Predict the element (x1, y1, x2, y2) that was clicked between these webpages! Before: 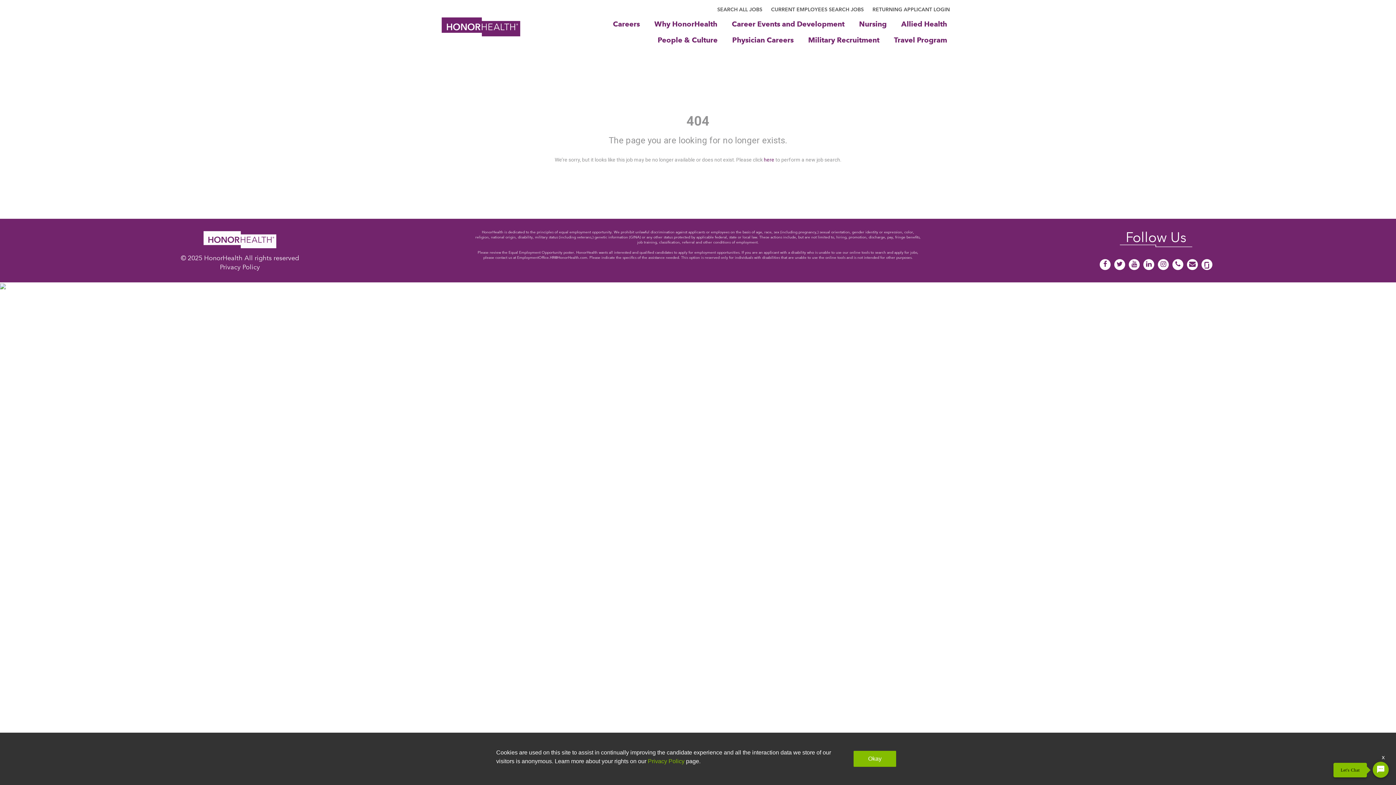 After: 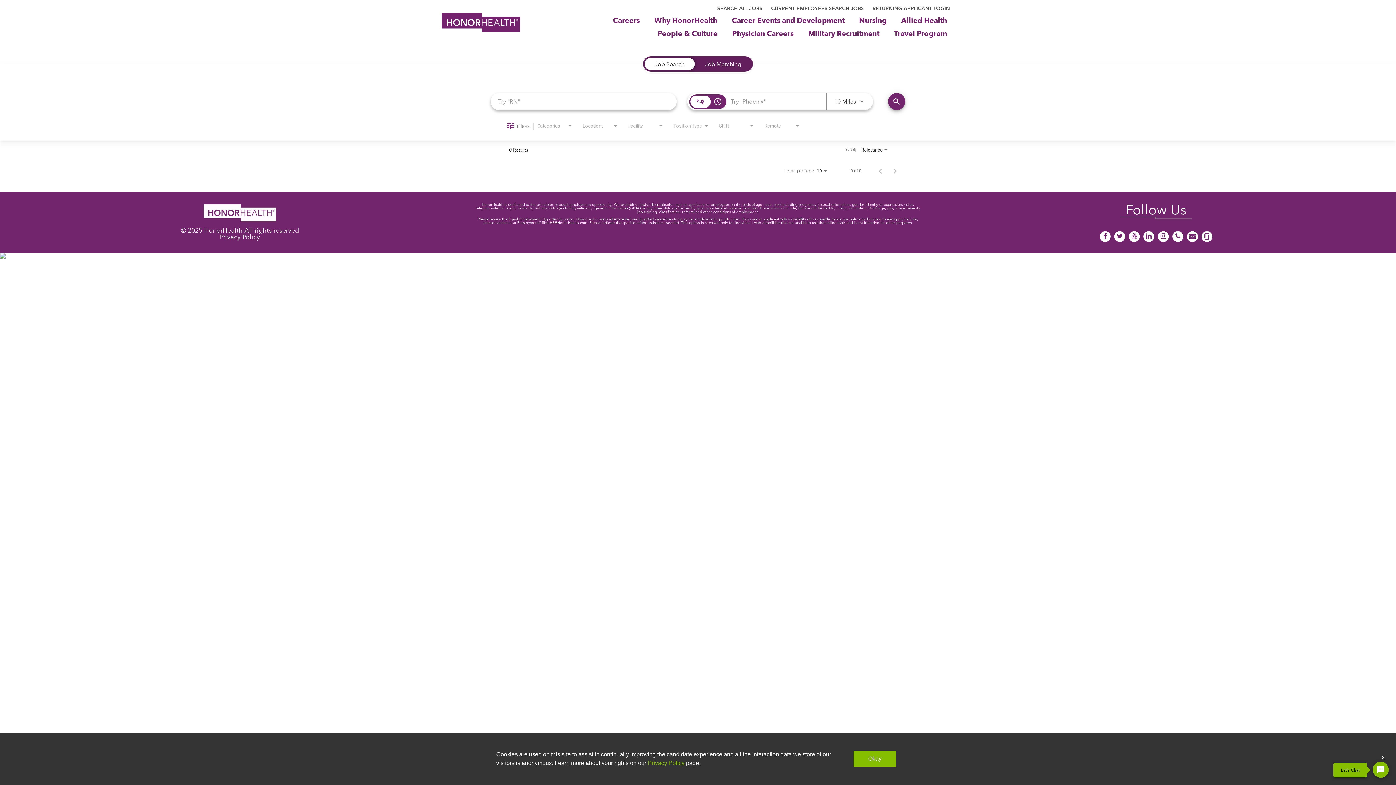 Action: label: SEARCH ALL JOBS bbox: (717, 6, 762, 12)